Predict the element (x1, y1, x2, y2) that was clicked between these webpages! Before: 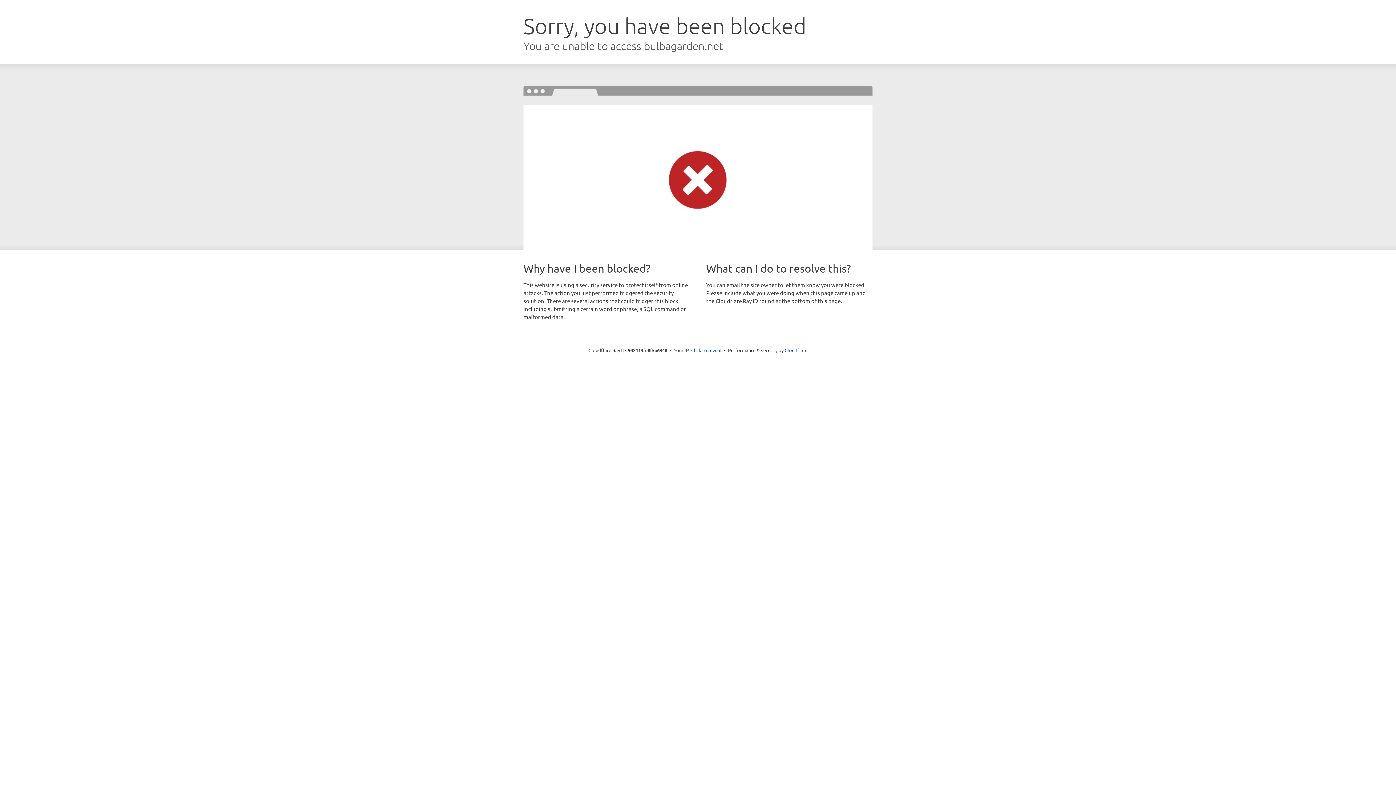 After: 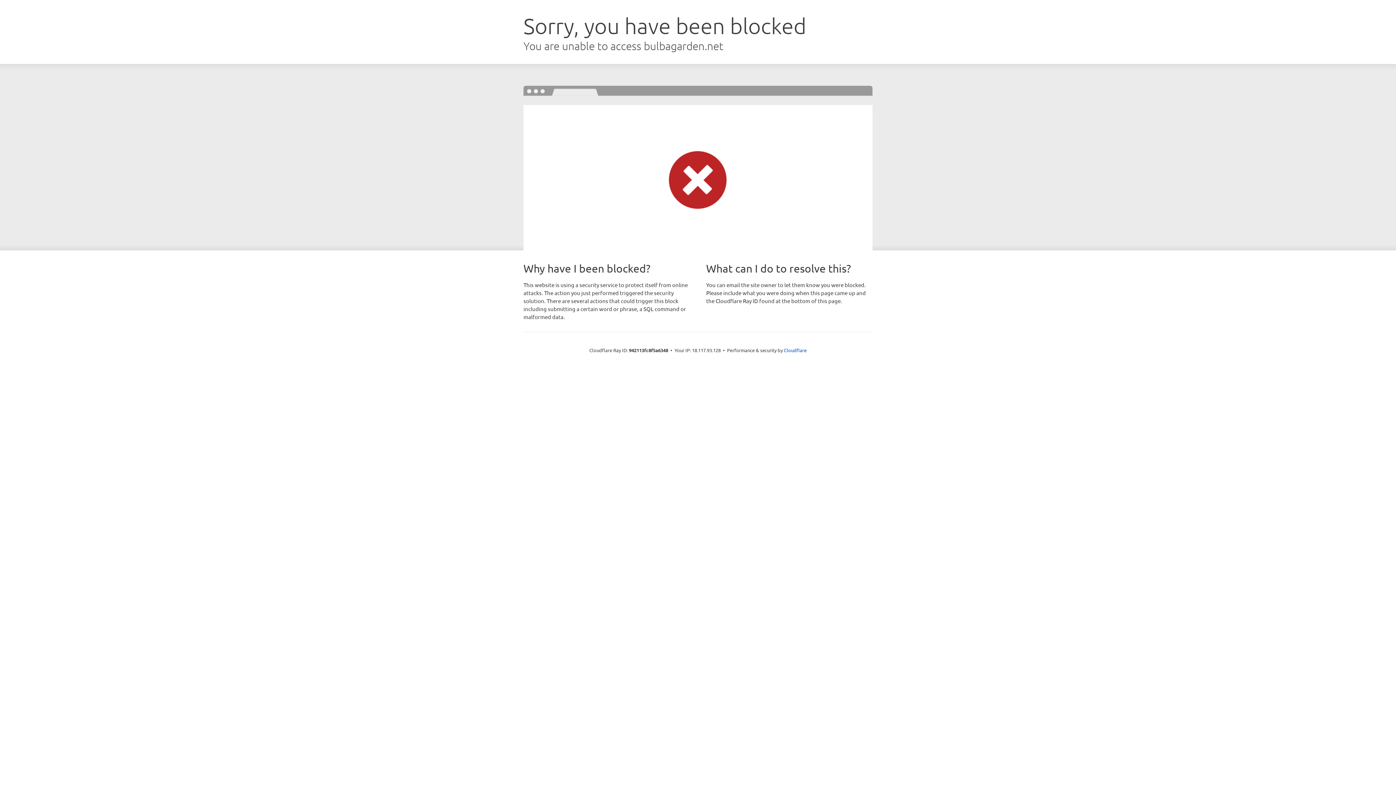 Action: bbox: (691, 346, 721, 353) label: Click to reveal